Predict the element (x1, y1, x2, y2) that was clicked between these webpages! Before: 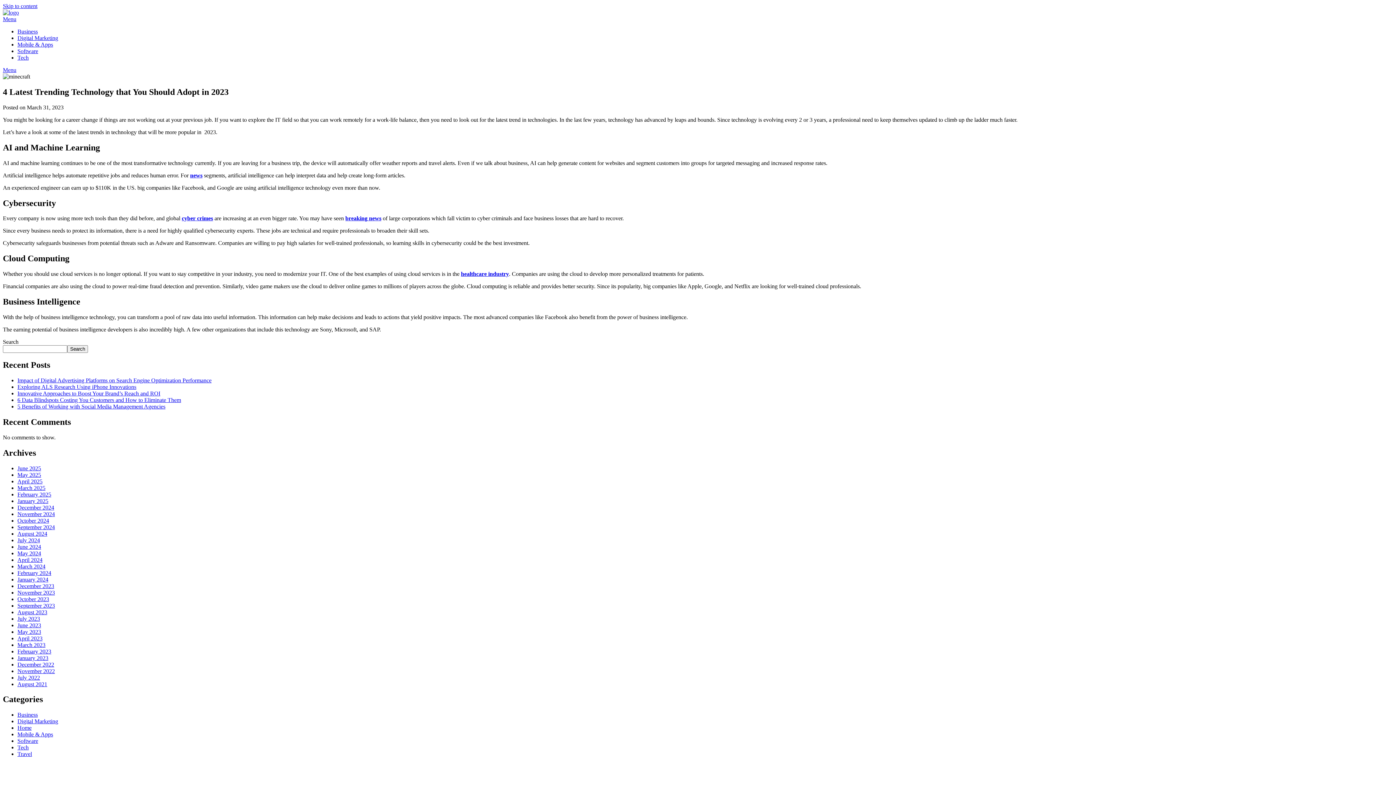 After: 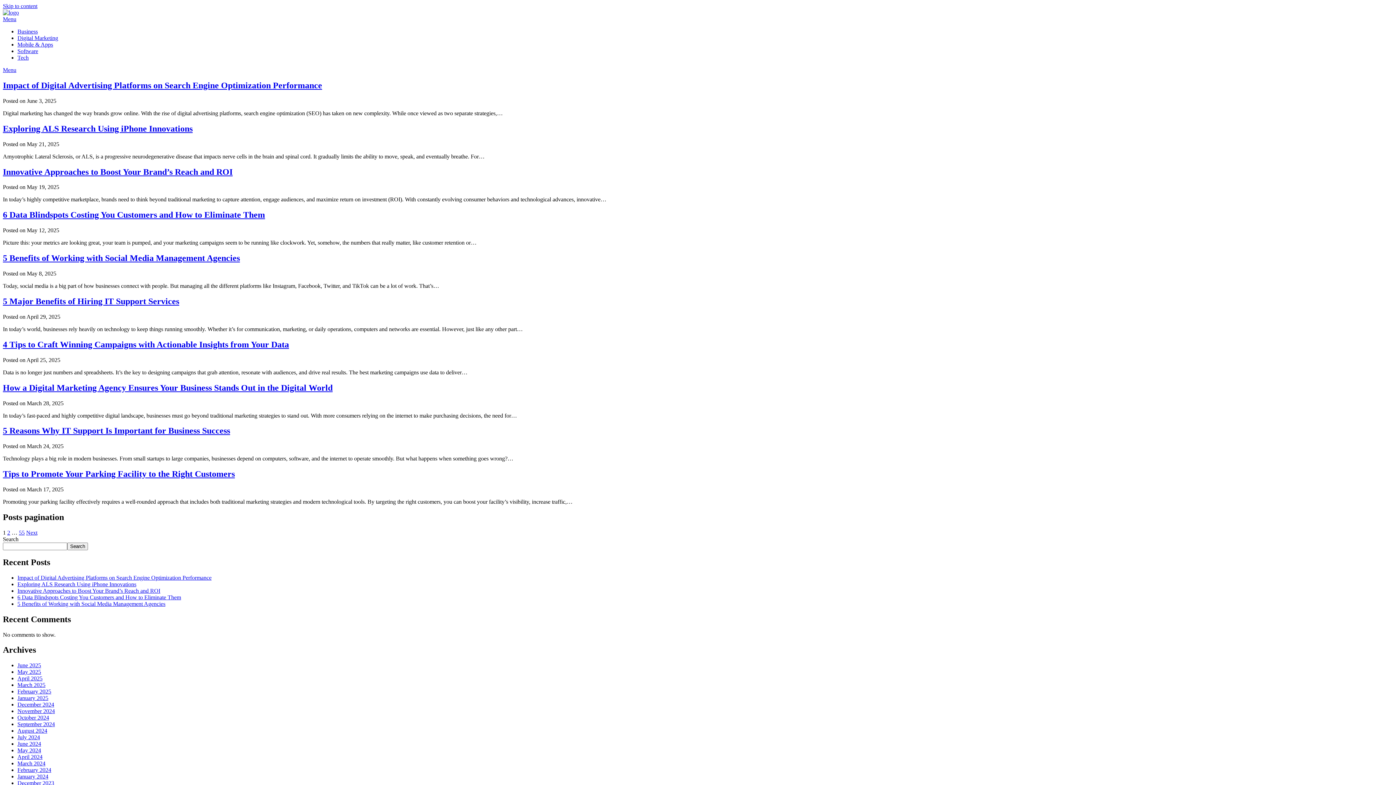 Action: bbox: (17, 674, 40, 680) label: July 2022